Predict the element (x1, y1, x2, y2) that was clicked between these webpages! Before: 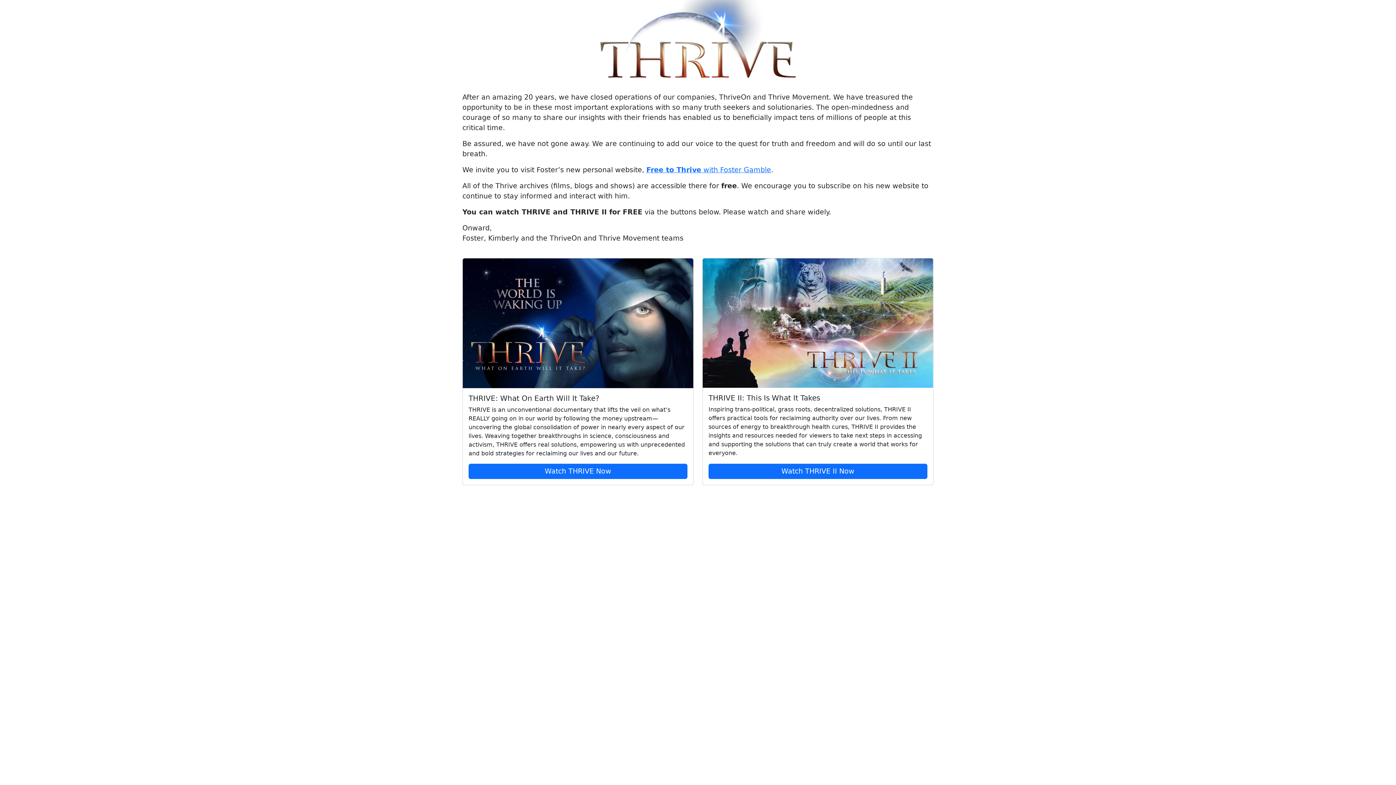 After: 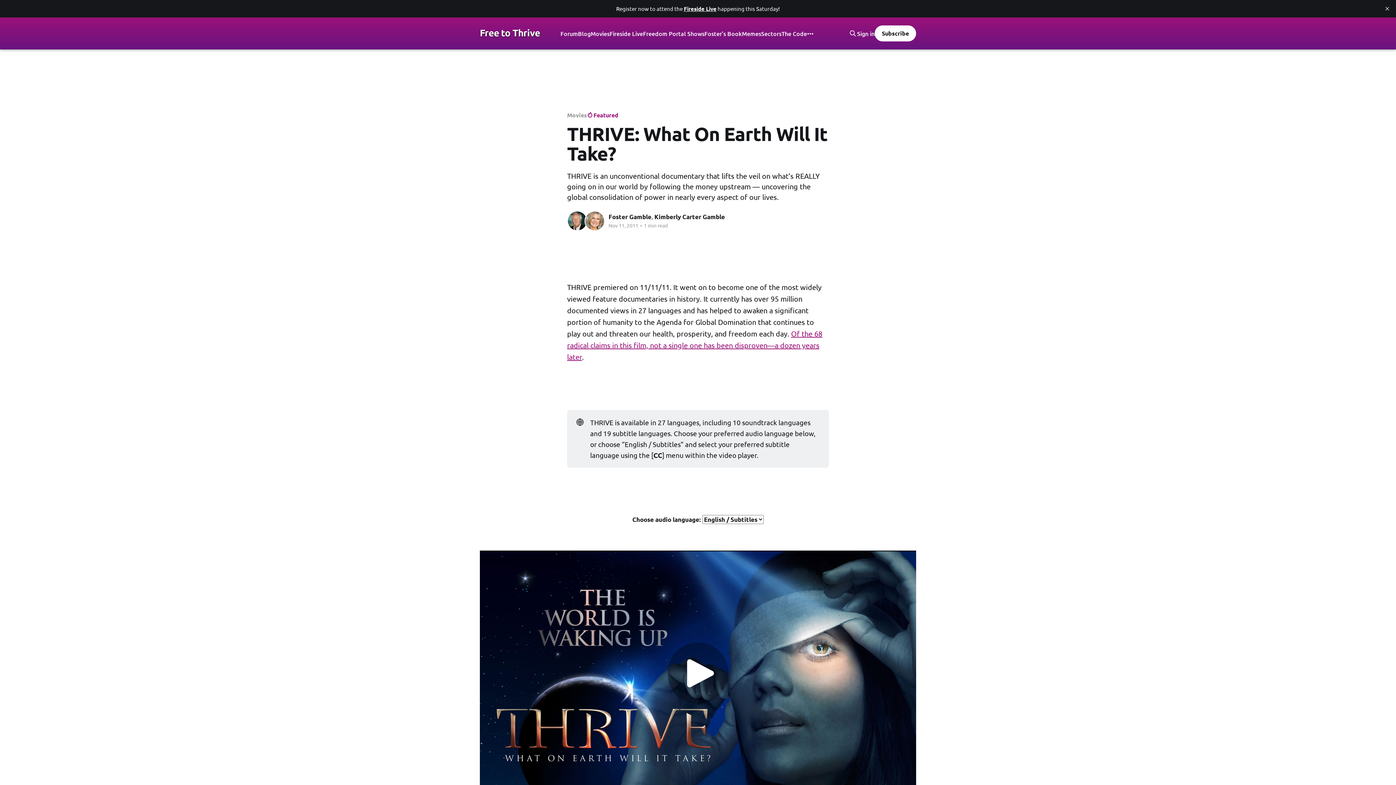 Action: label: Watch THRIVE Now bbox: (468, 463, 687, 479)